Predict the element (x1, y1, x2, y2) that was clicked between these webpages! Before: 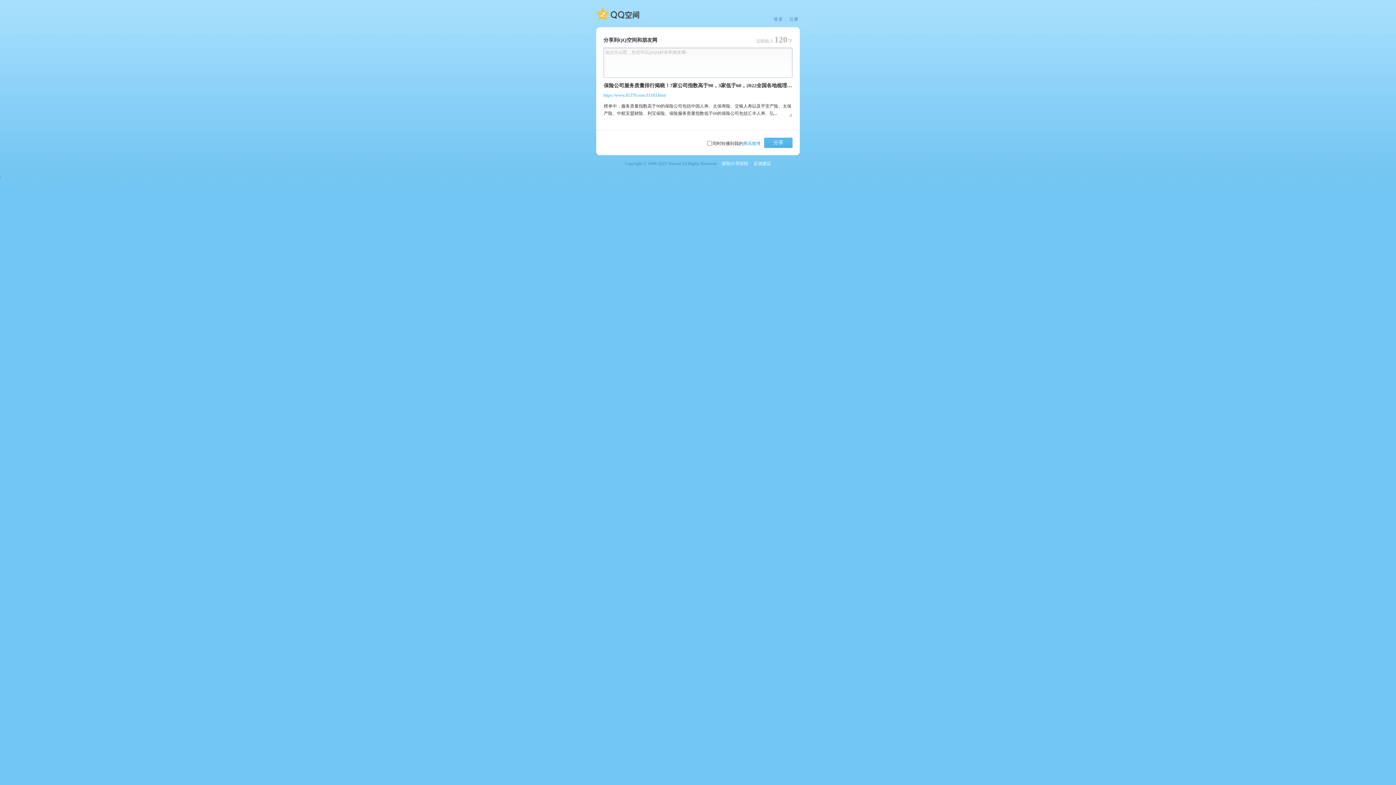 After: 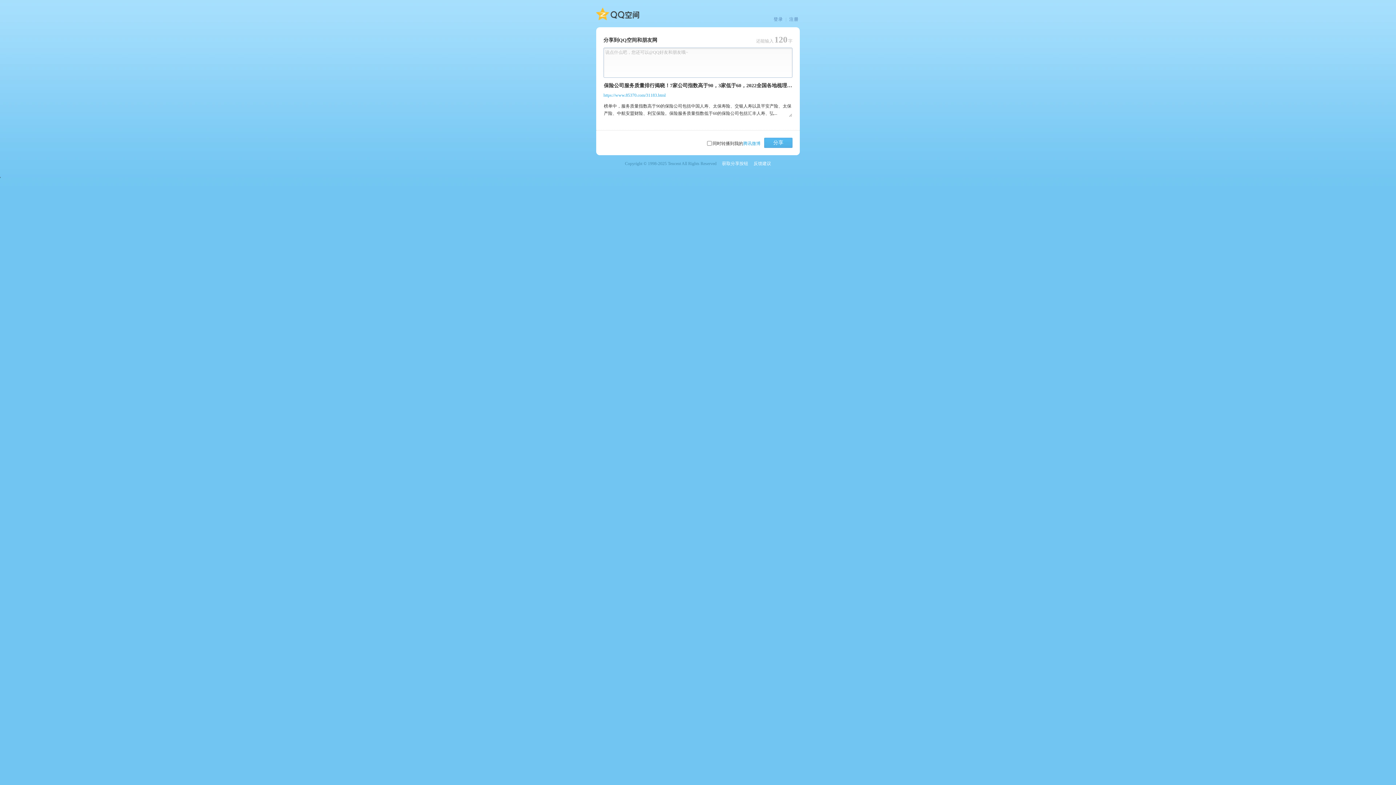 Action: label: https://www.85370.com/31183.html bbox: (603, 92, 665, 97)